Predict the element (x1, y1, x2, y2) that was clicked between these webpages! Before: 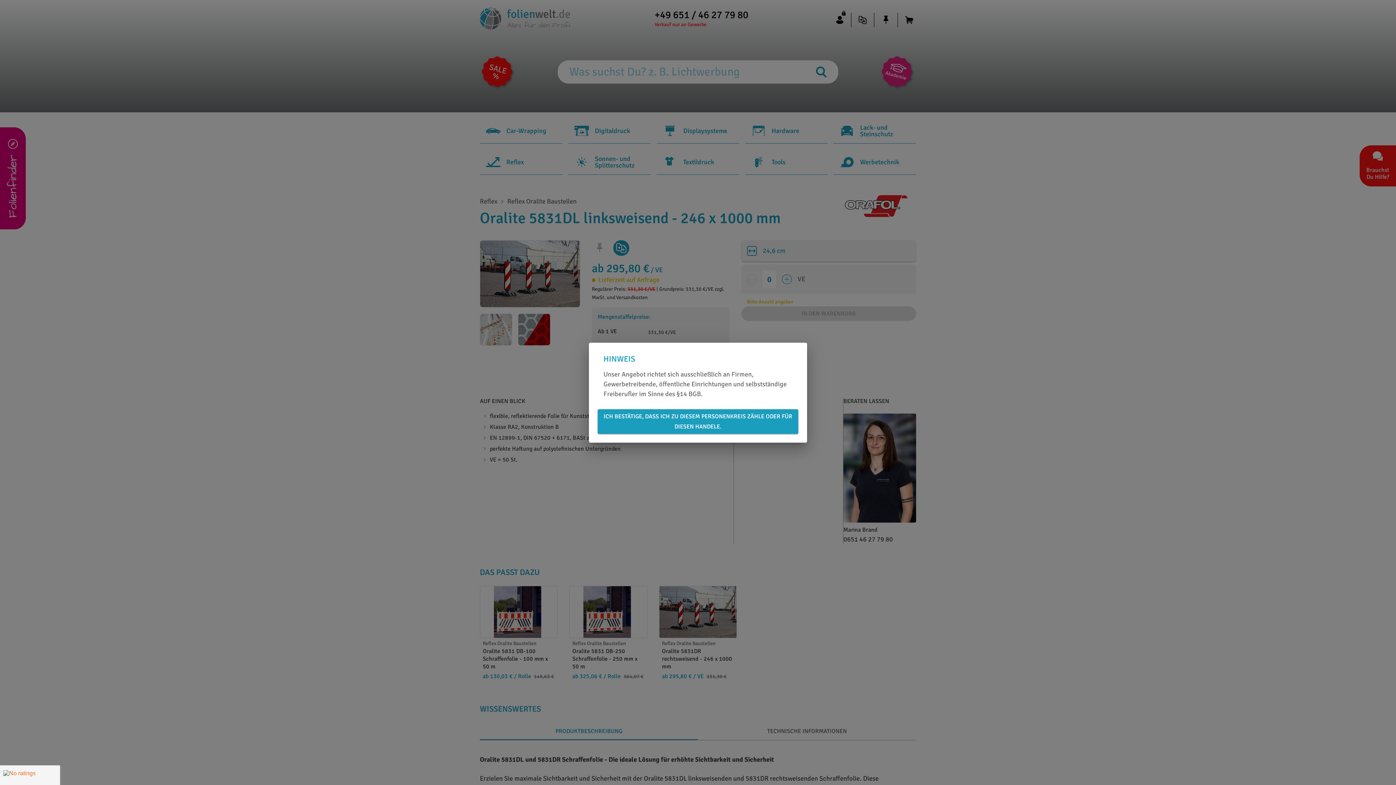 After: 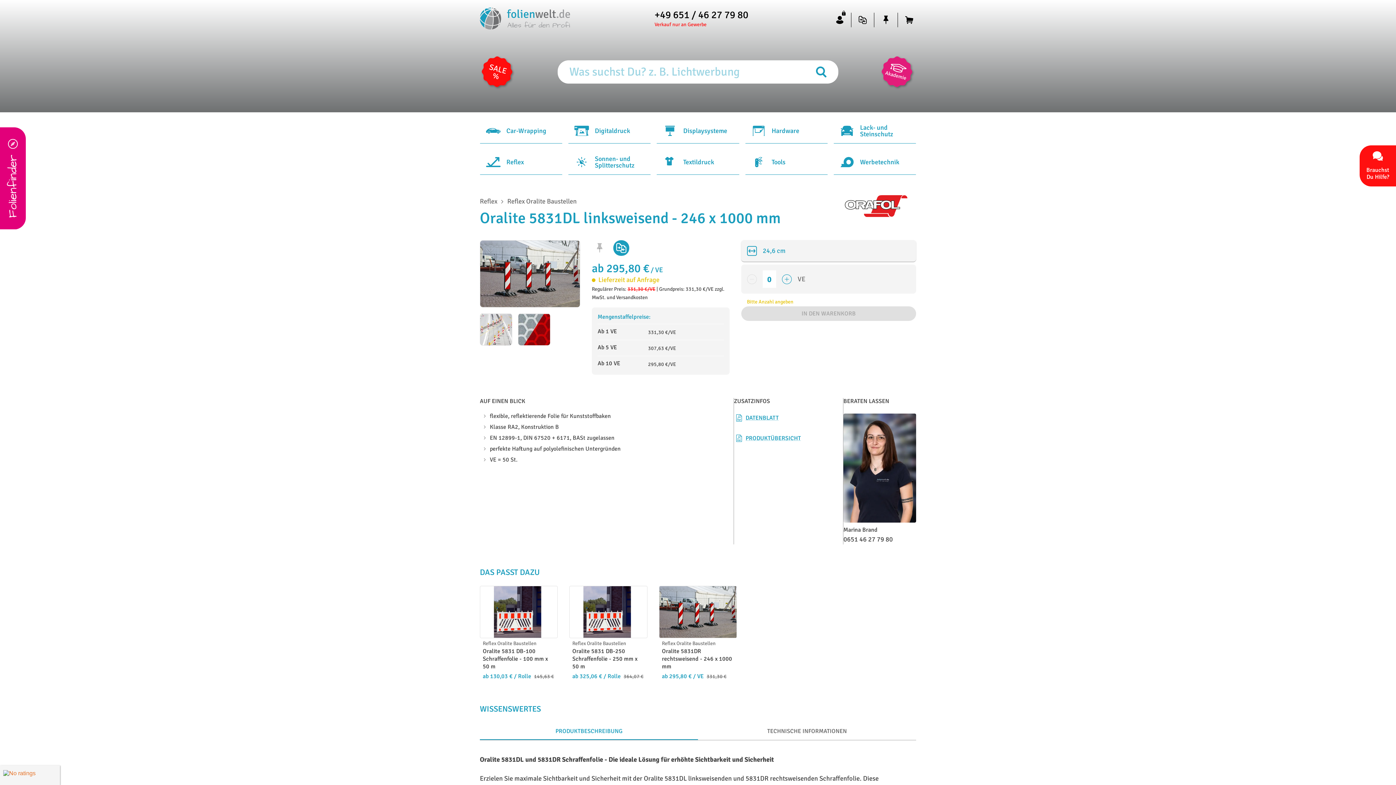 Action: label: ICH BESTÄTIGE, DASS ICH ZU DIESEM PERSONENKREIS ZÄHLE ODER FÜR DIESEN HANDELE. bbox: (597, 409, 798, 434)